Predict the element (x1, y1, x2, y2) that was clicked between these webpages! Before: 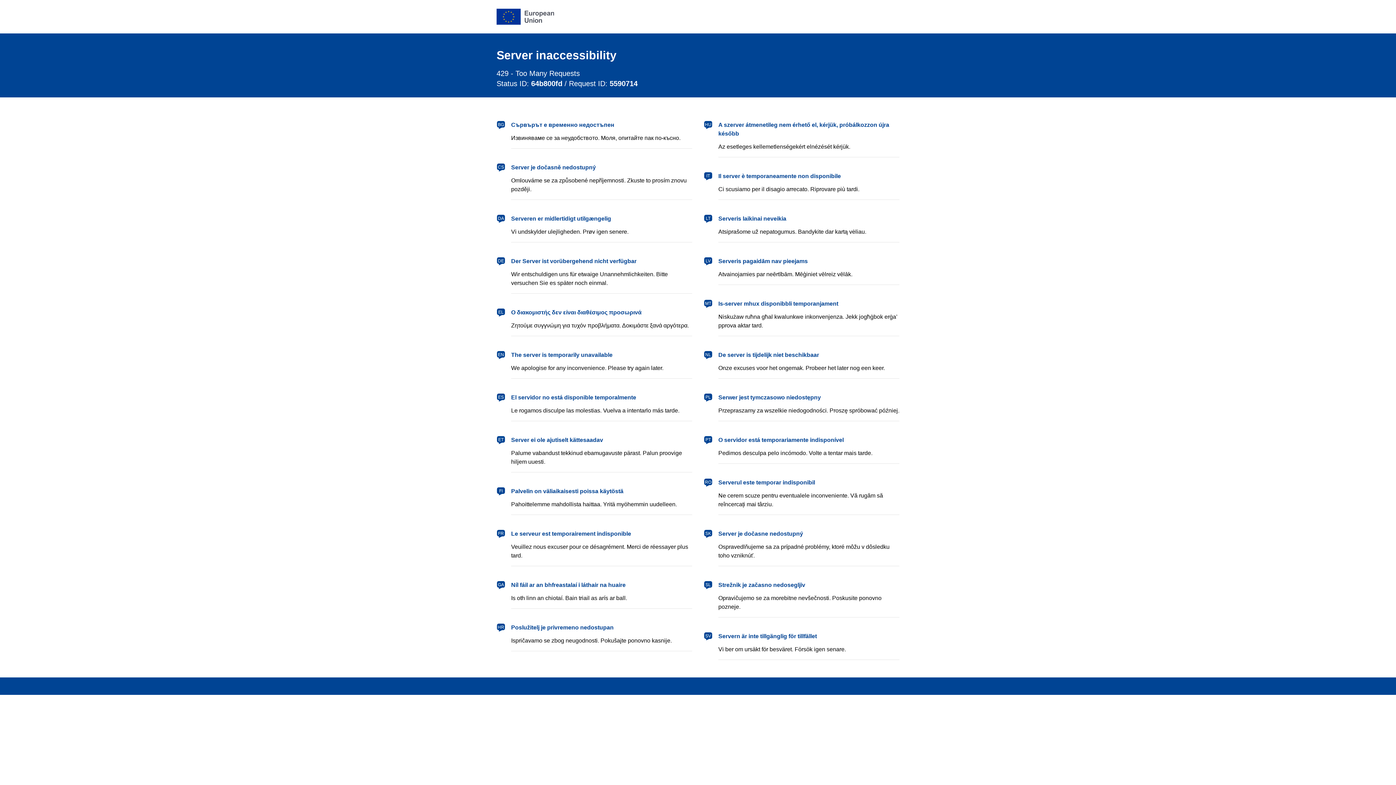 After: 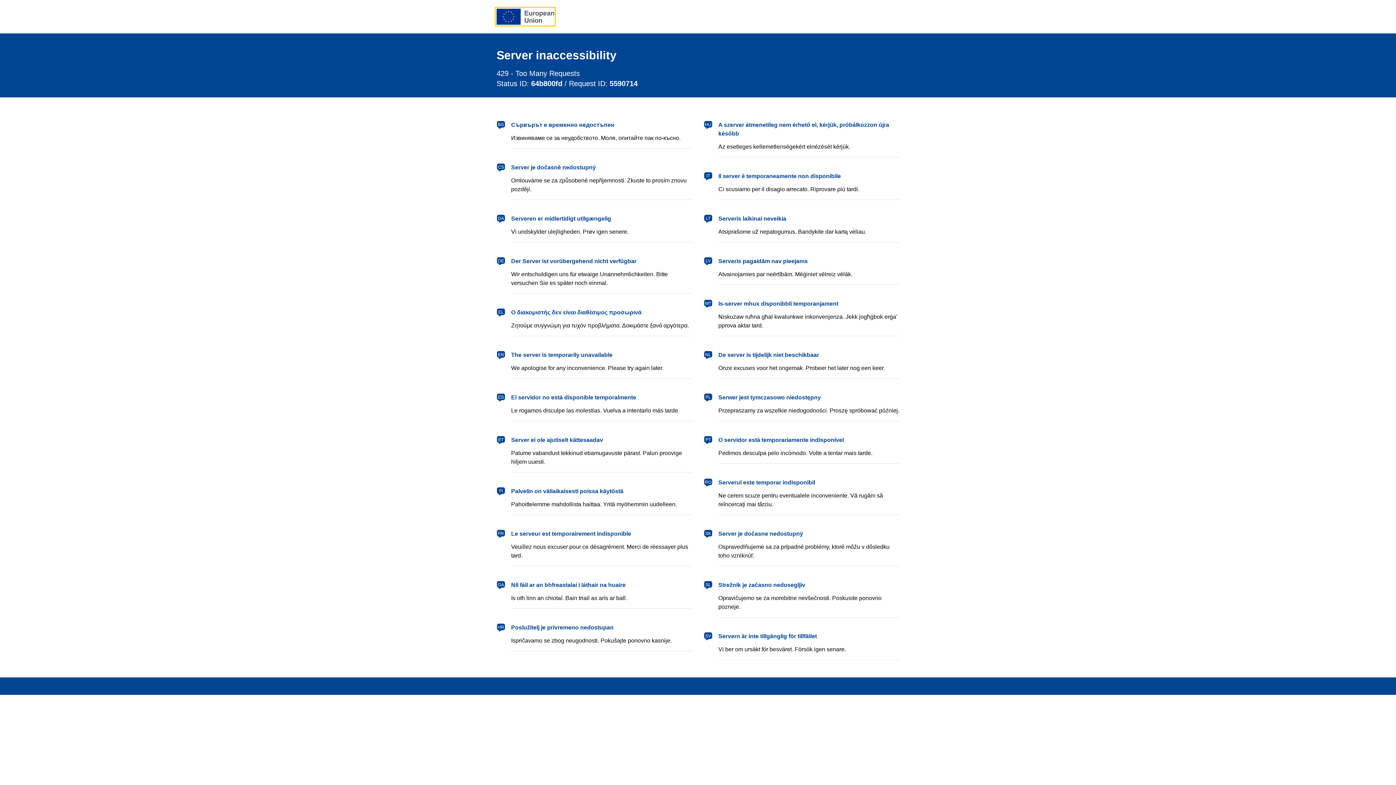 Action: label: European Union bbox: (496, 8, 554, 24)